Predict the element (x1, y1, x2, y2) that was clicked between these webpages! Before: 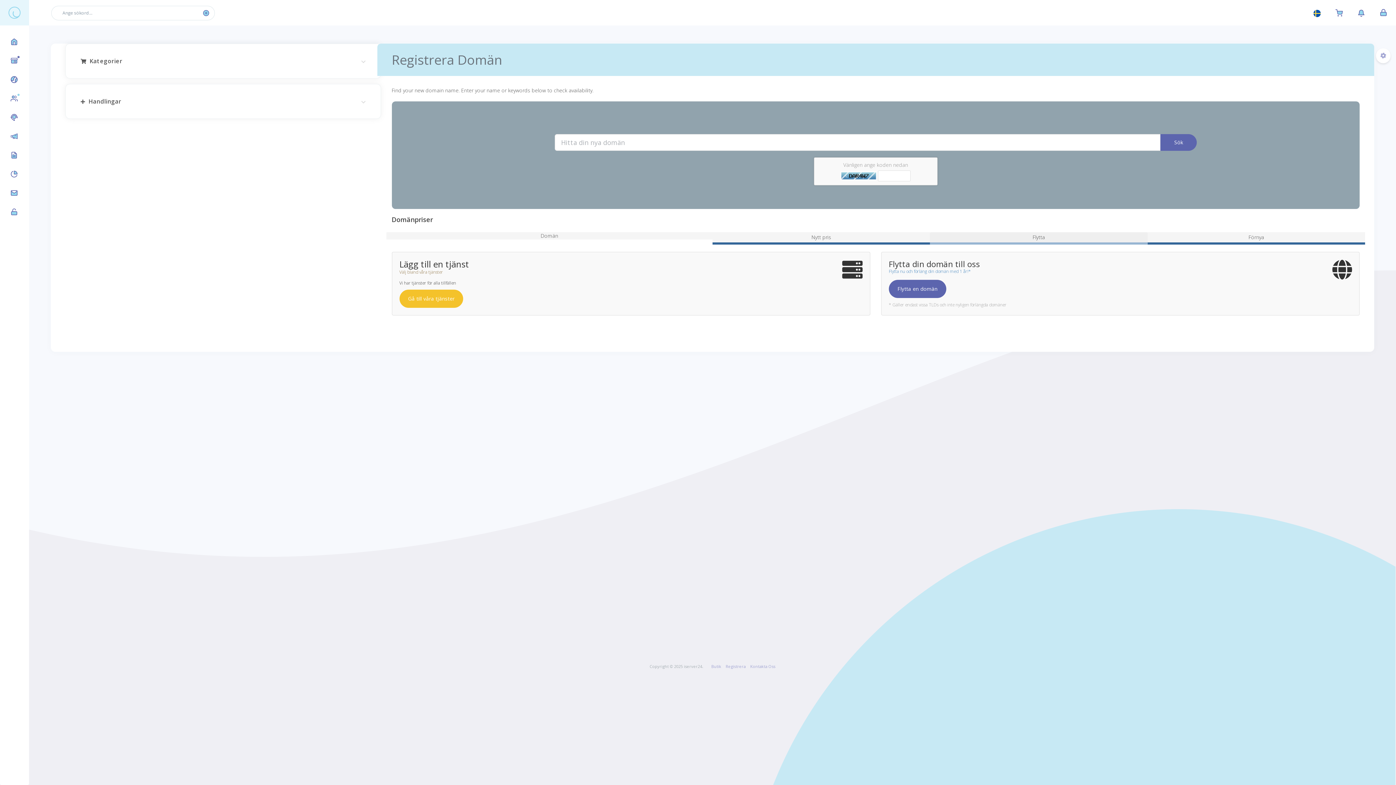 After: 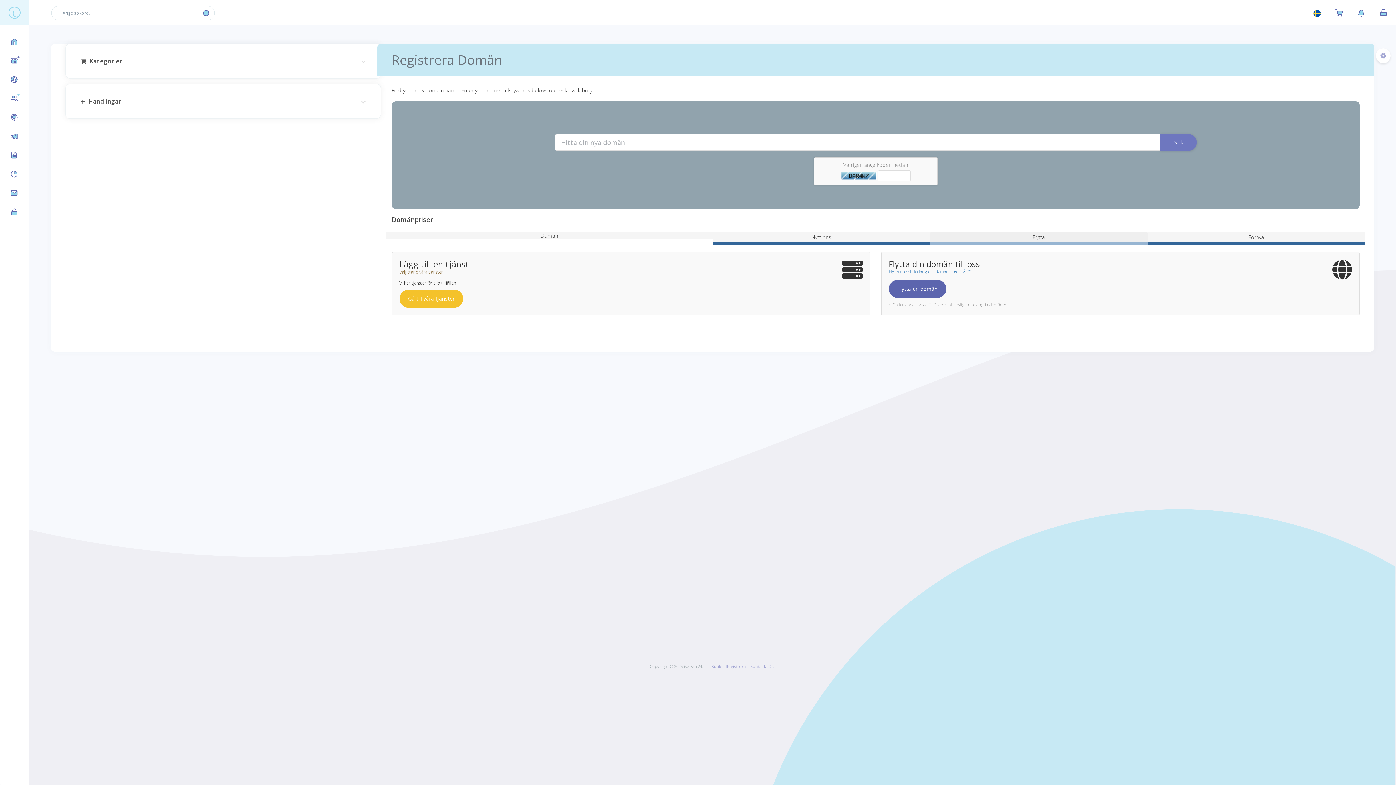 Action: bbox: (1160, 134, 1197, 150) label: Sök